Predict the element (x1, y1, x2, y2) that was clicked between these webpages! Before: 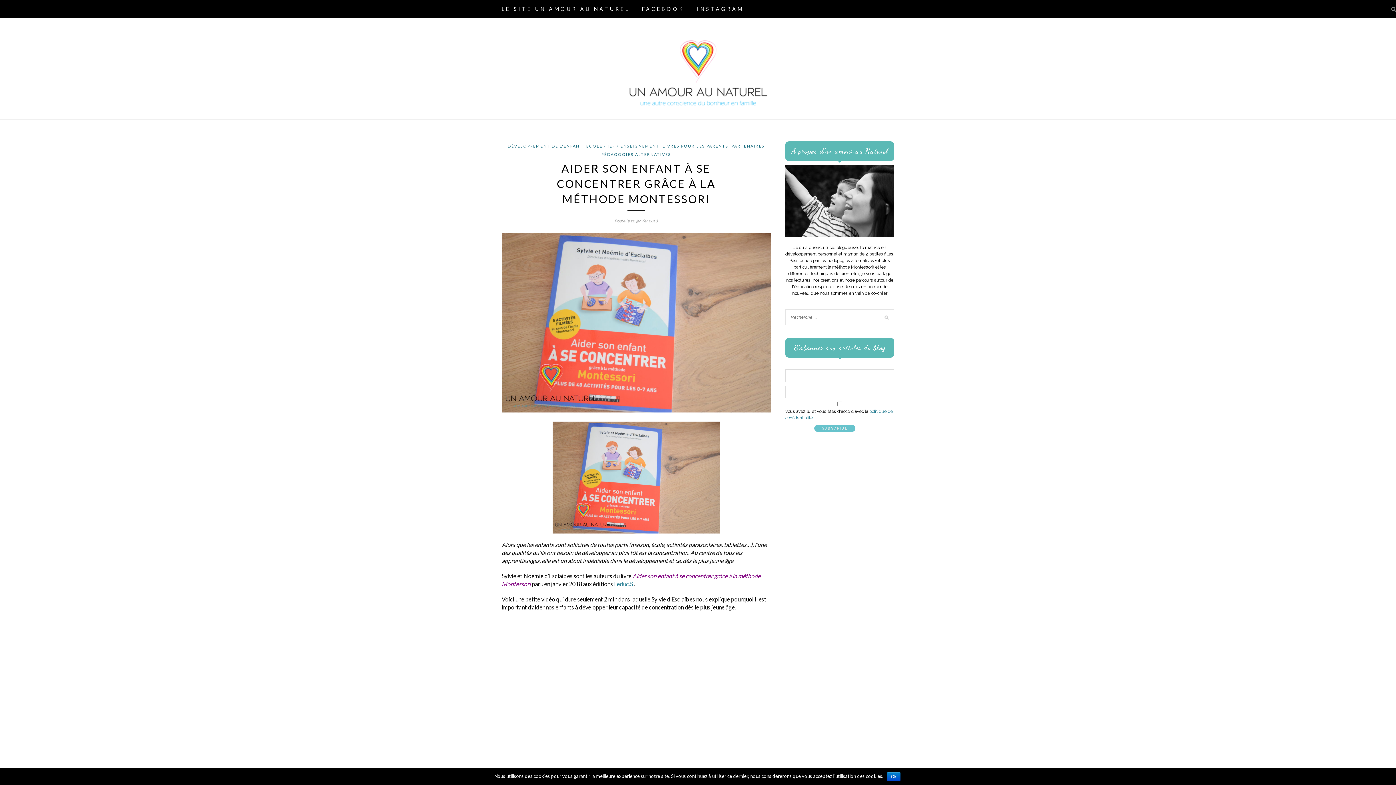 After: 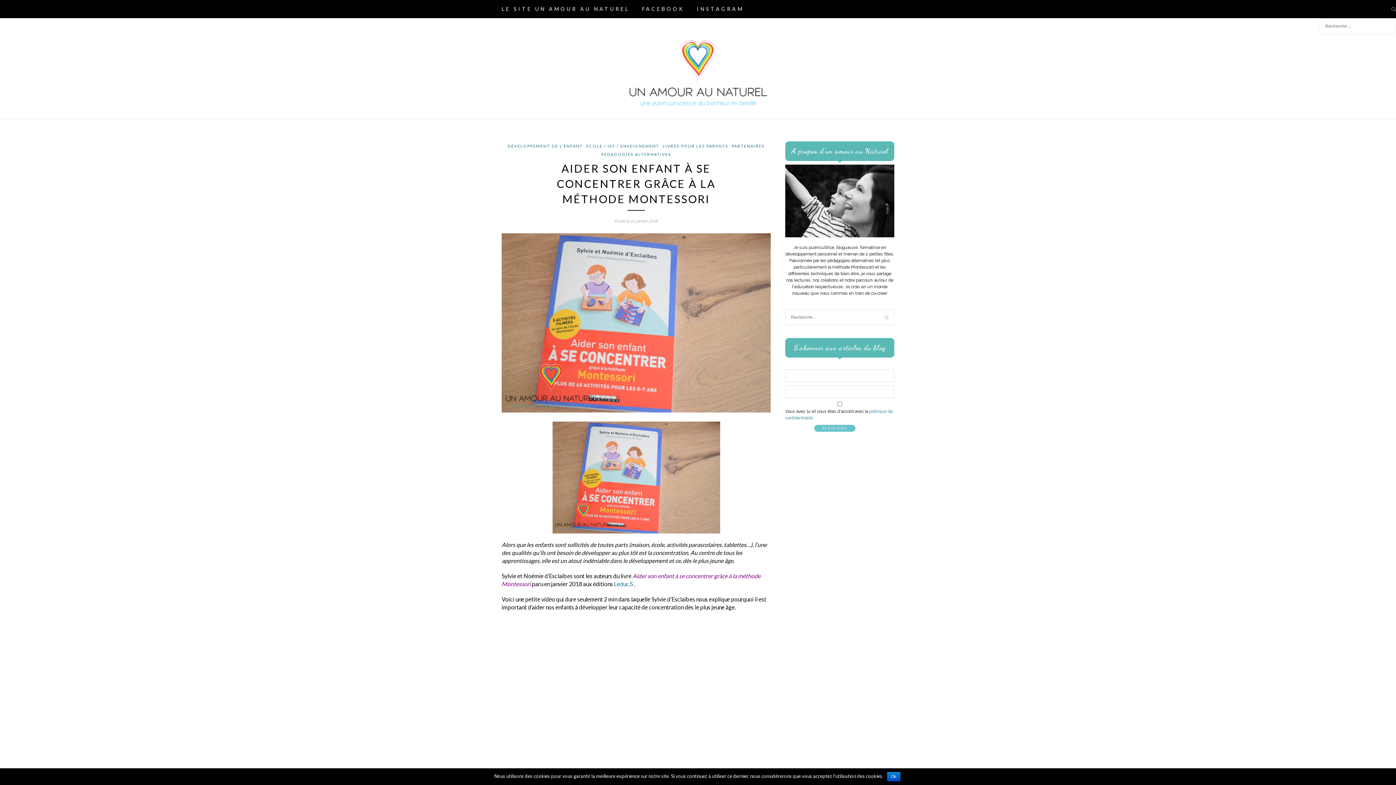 Action: bbox: (1391, 5, 1396, 12)